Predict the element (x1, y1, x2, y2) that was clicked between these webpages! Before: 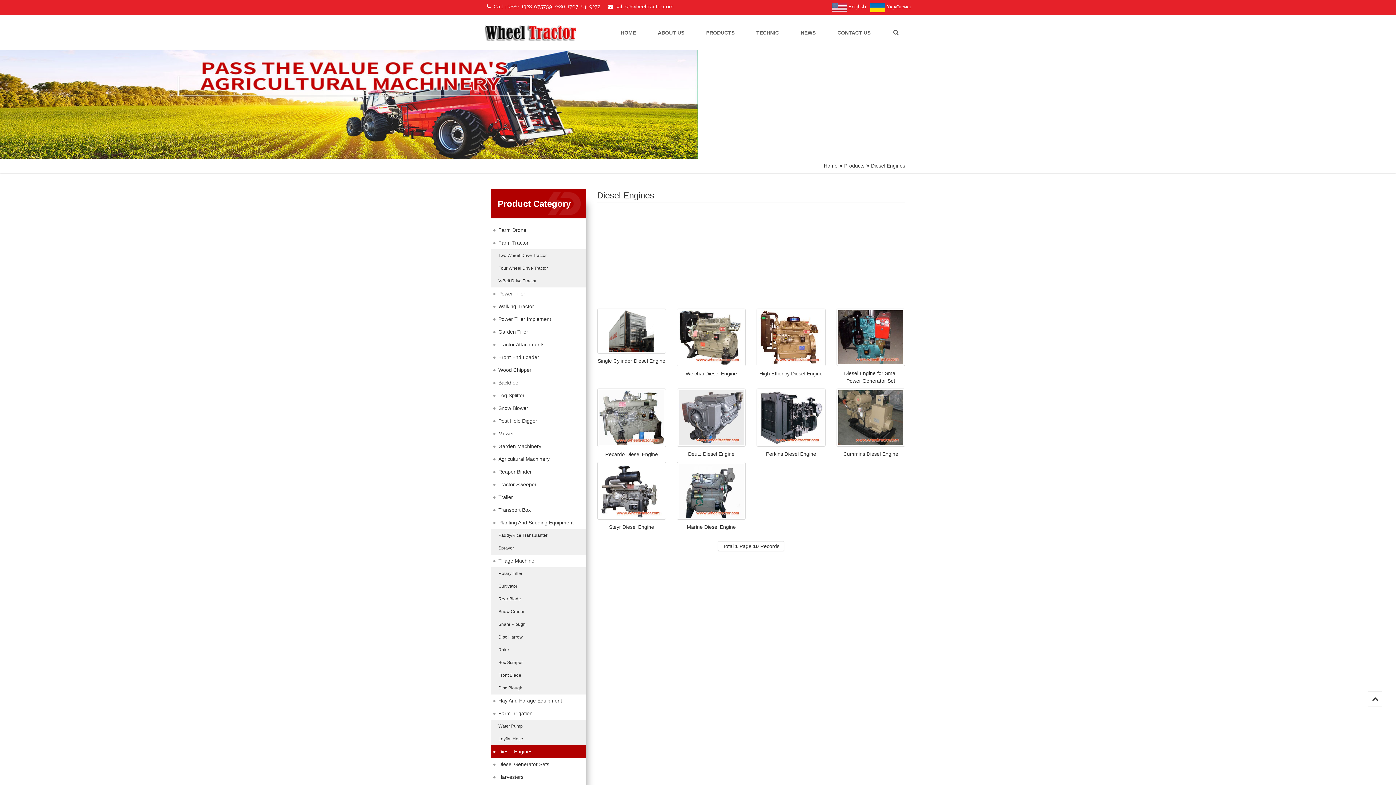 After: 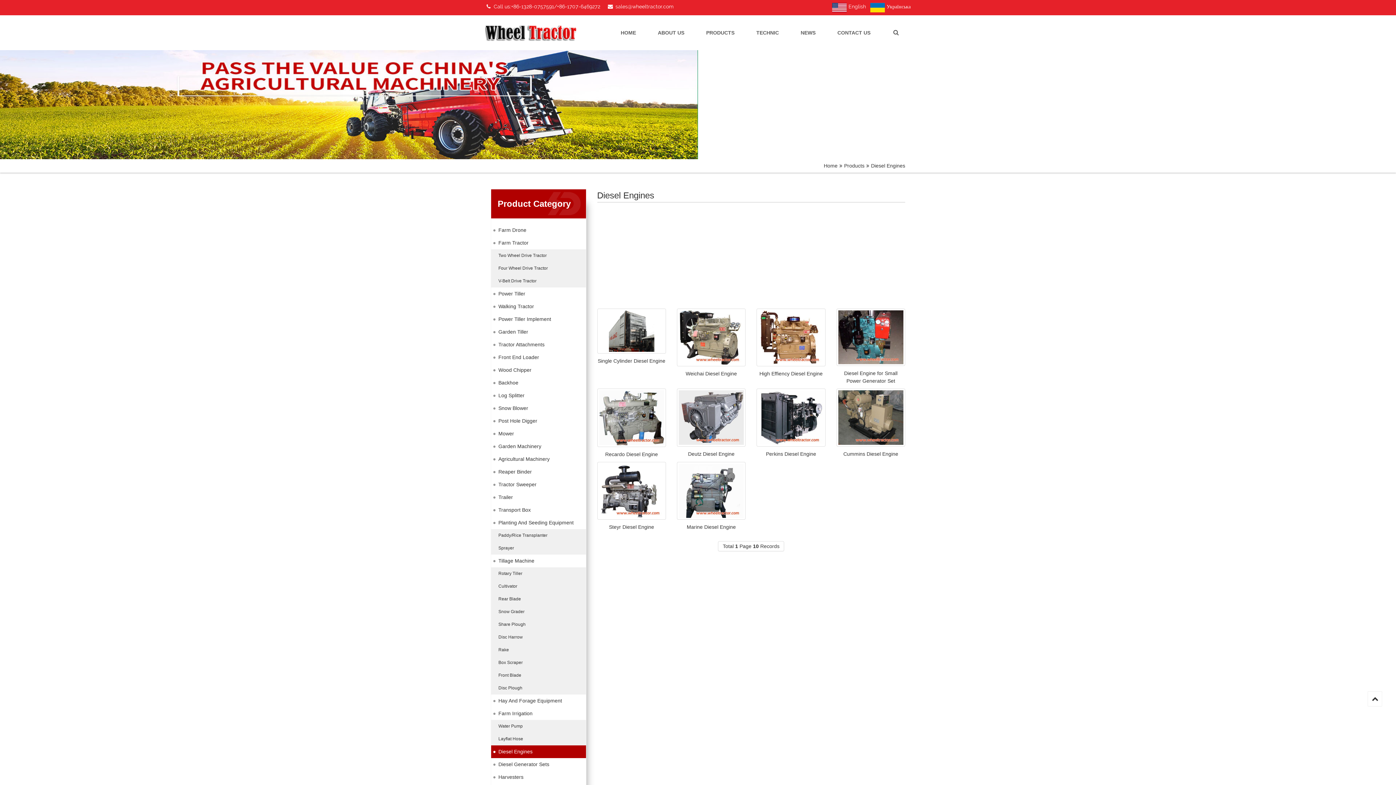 Action: label: Diesel Engines bbox: (597, 190, 654, 200)